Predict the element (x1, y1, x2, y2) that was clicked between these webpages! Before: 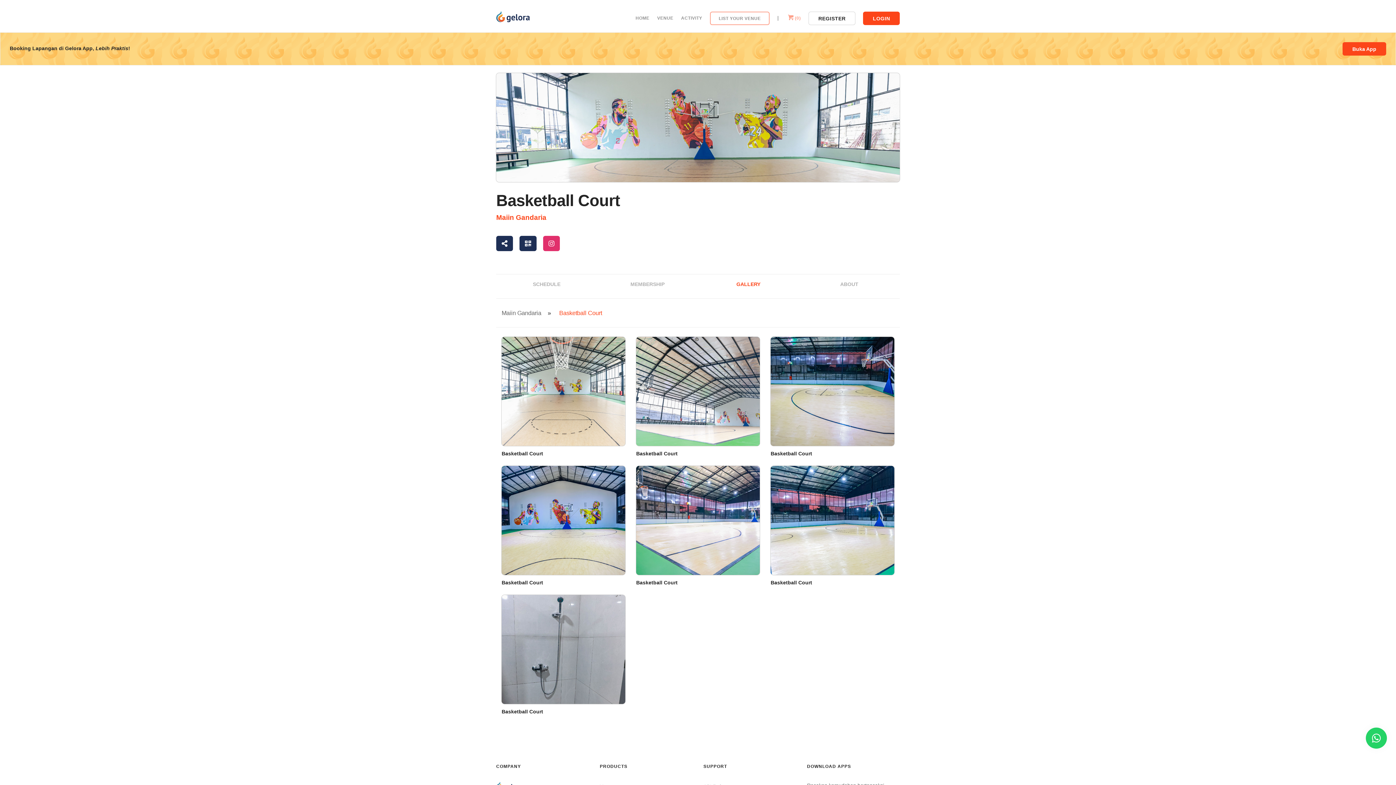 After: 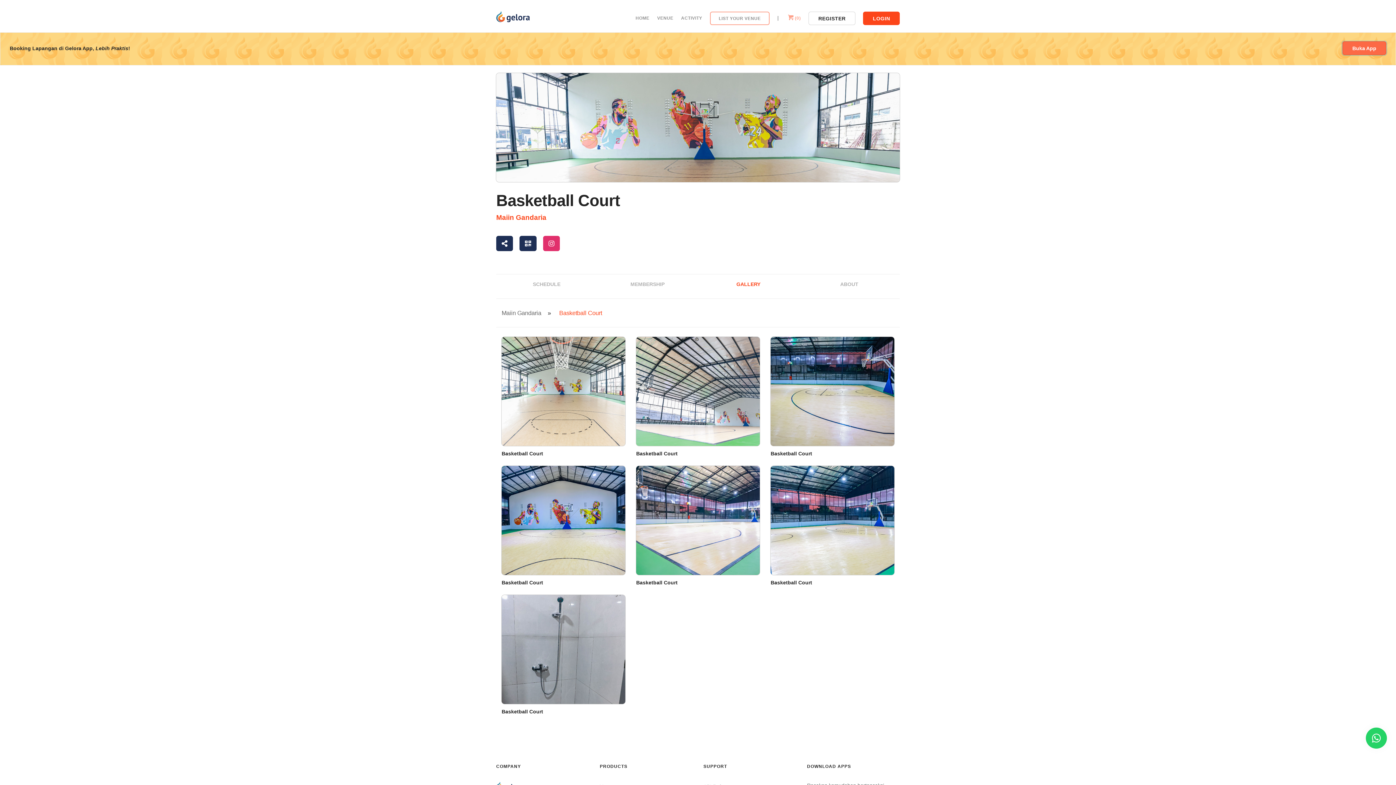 Action: bbox: (1342, 42, 1386, 55) label: Buka App